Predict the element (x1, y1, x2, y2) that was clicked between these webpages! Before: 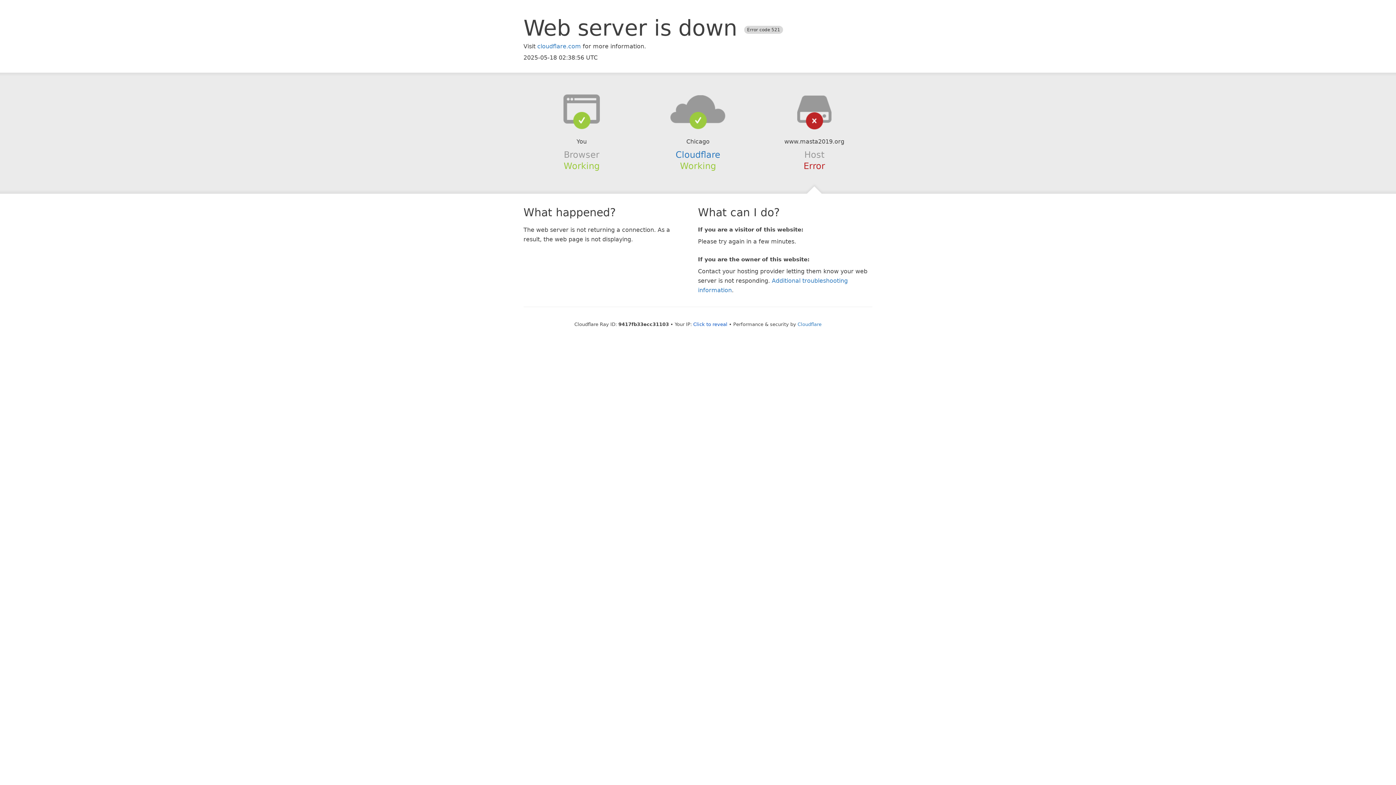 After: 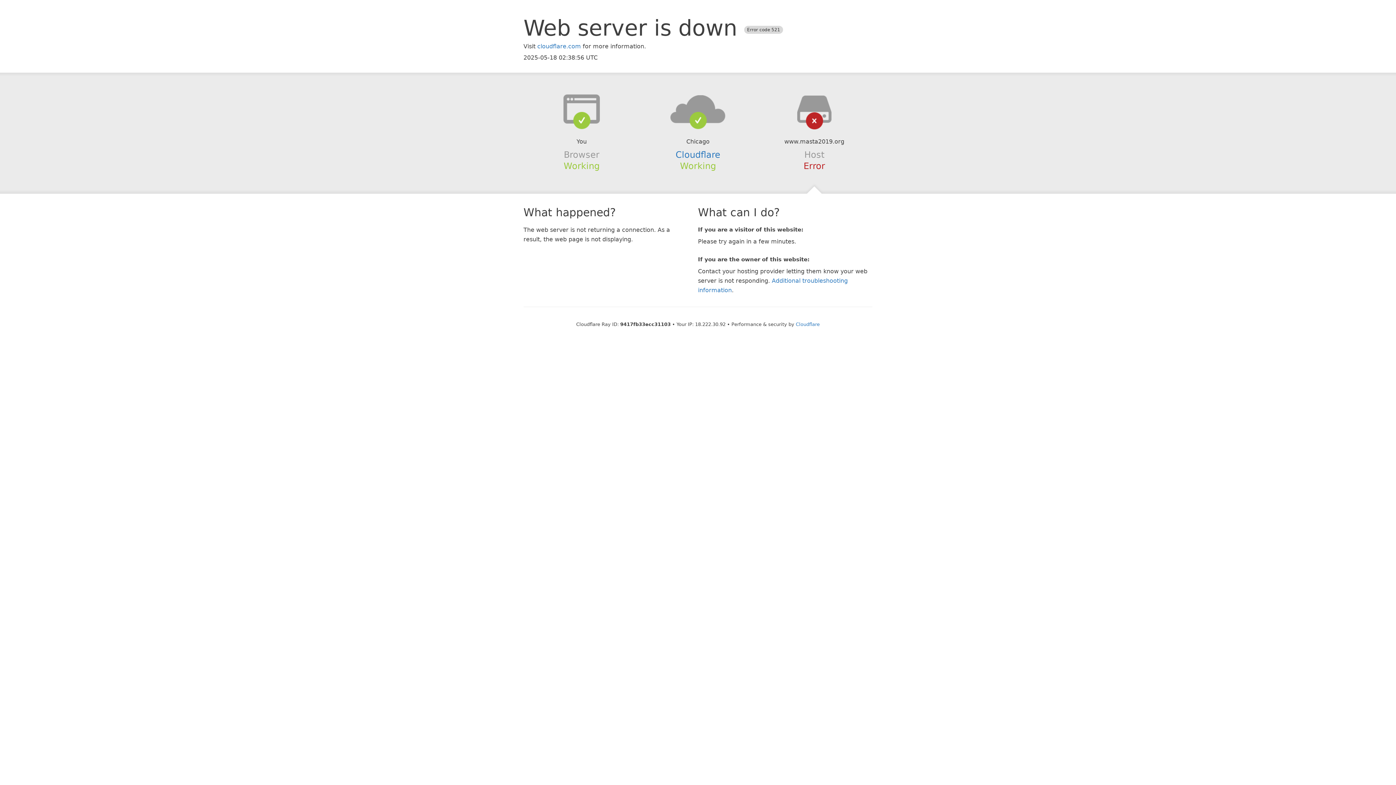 Action: label: Click to reveal bbox: (693, 321, 727, 327)